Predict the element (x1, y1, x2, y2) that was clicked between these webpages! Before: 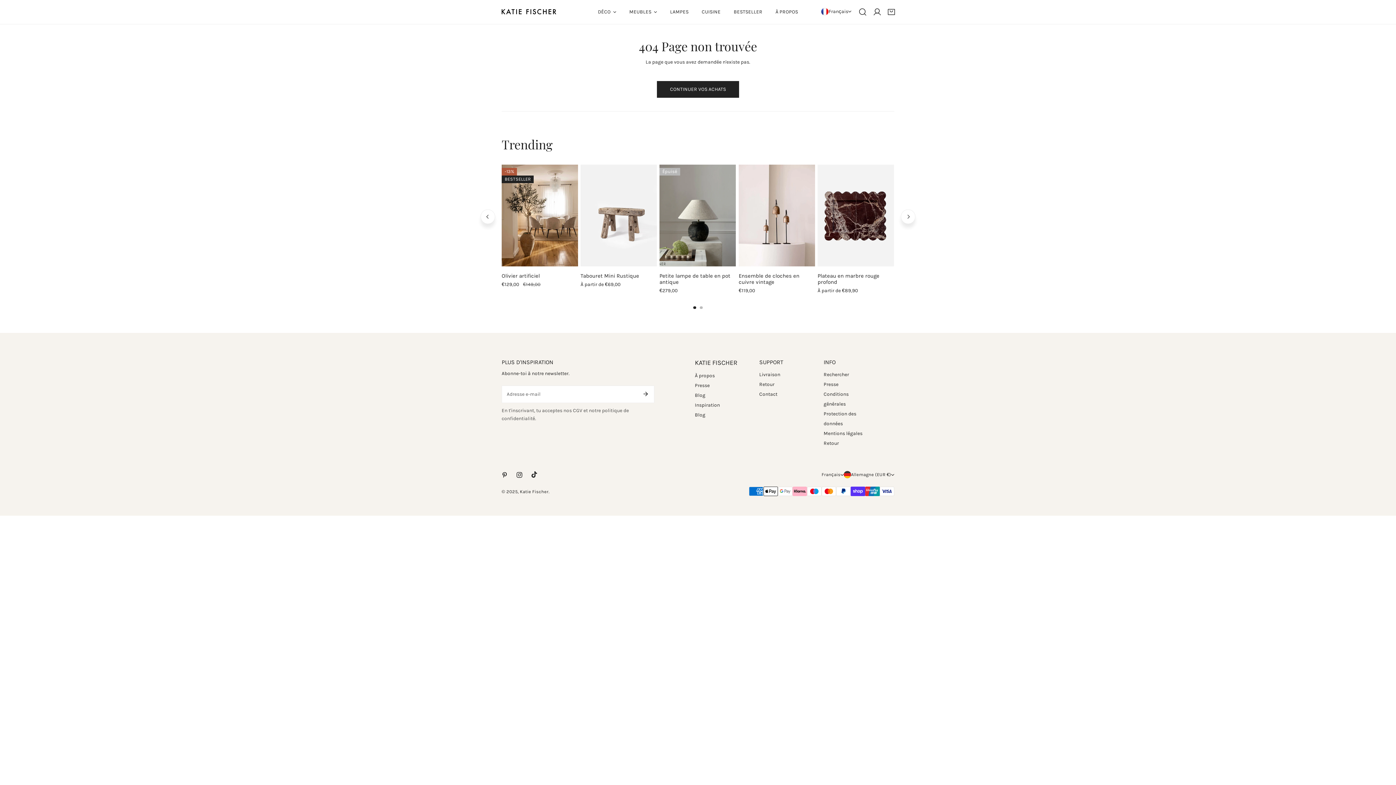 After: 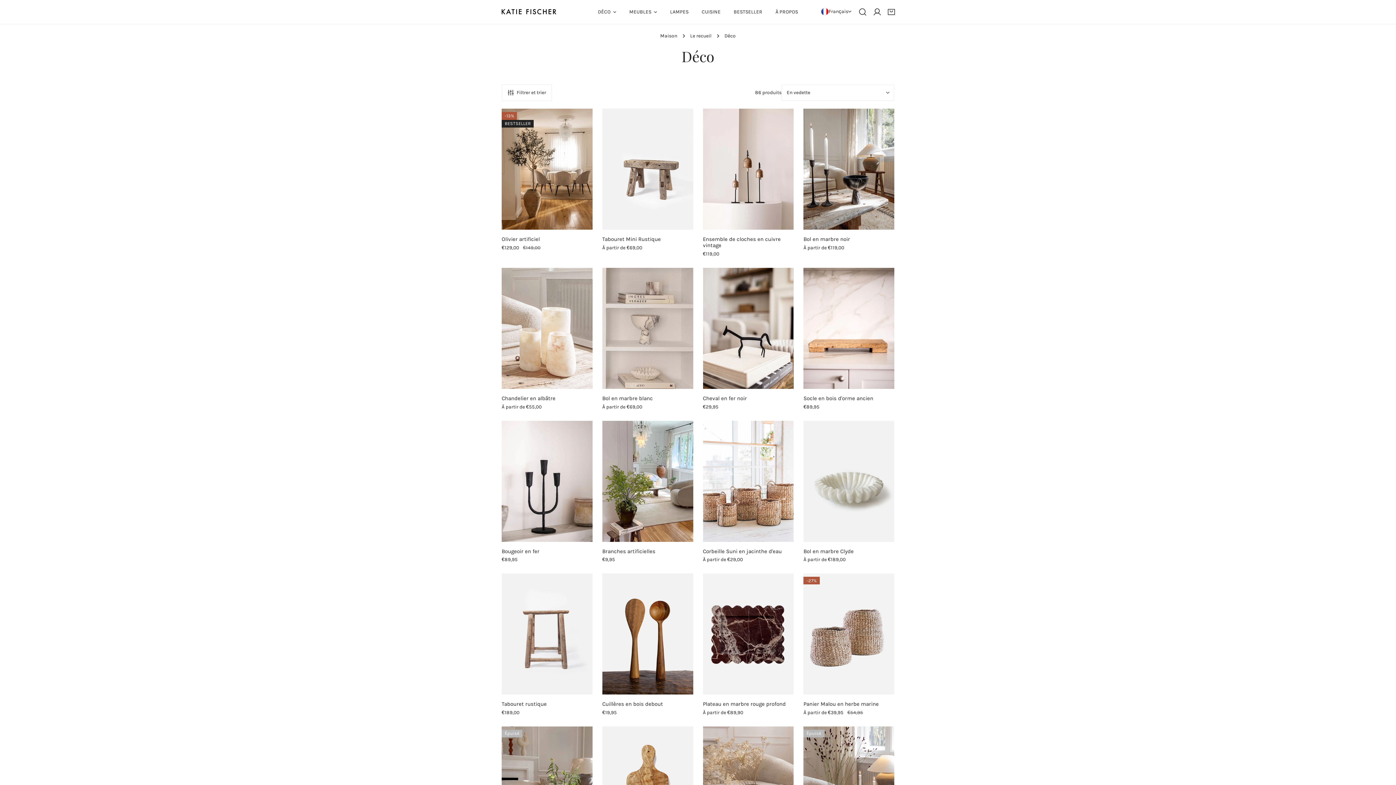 Action: bbox: (591, 1, 622, 22) label: DÉCO